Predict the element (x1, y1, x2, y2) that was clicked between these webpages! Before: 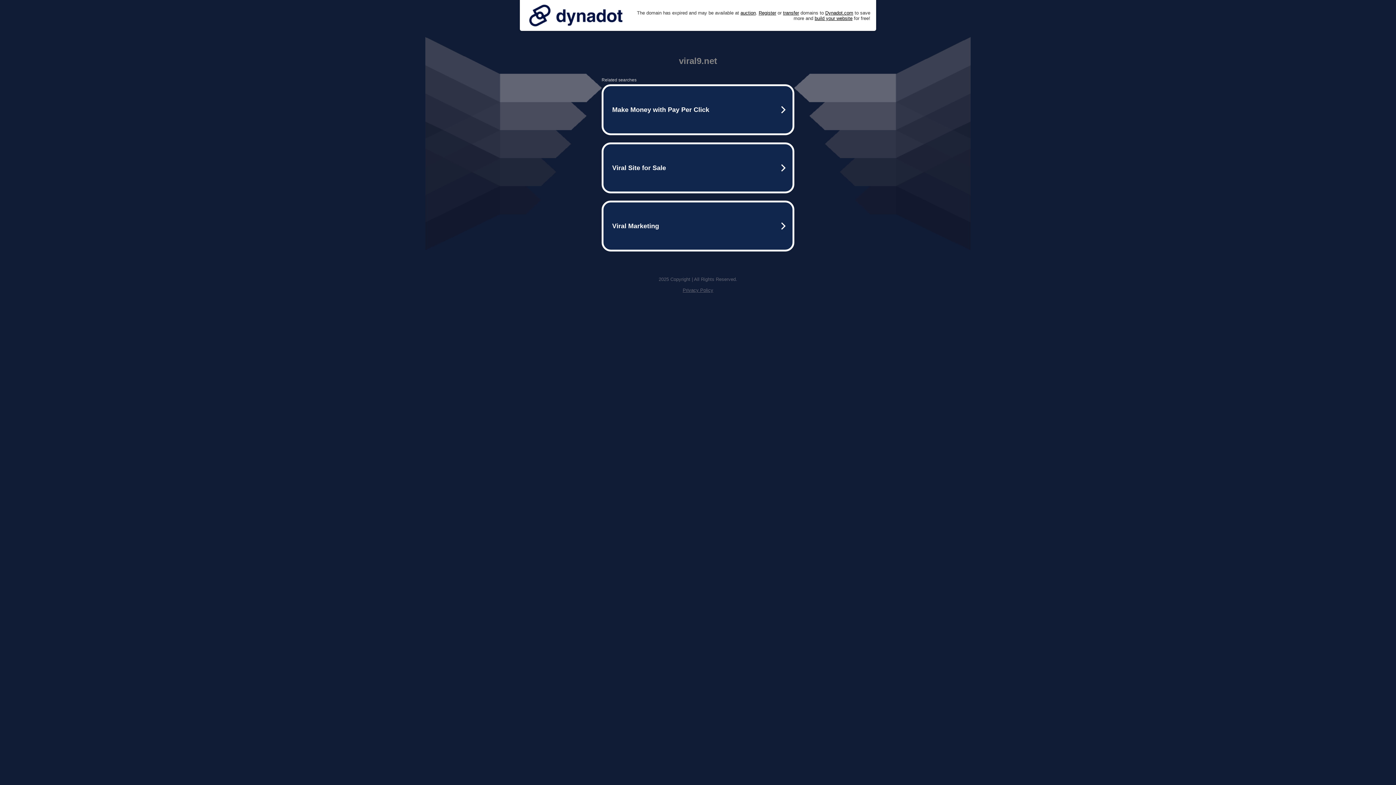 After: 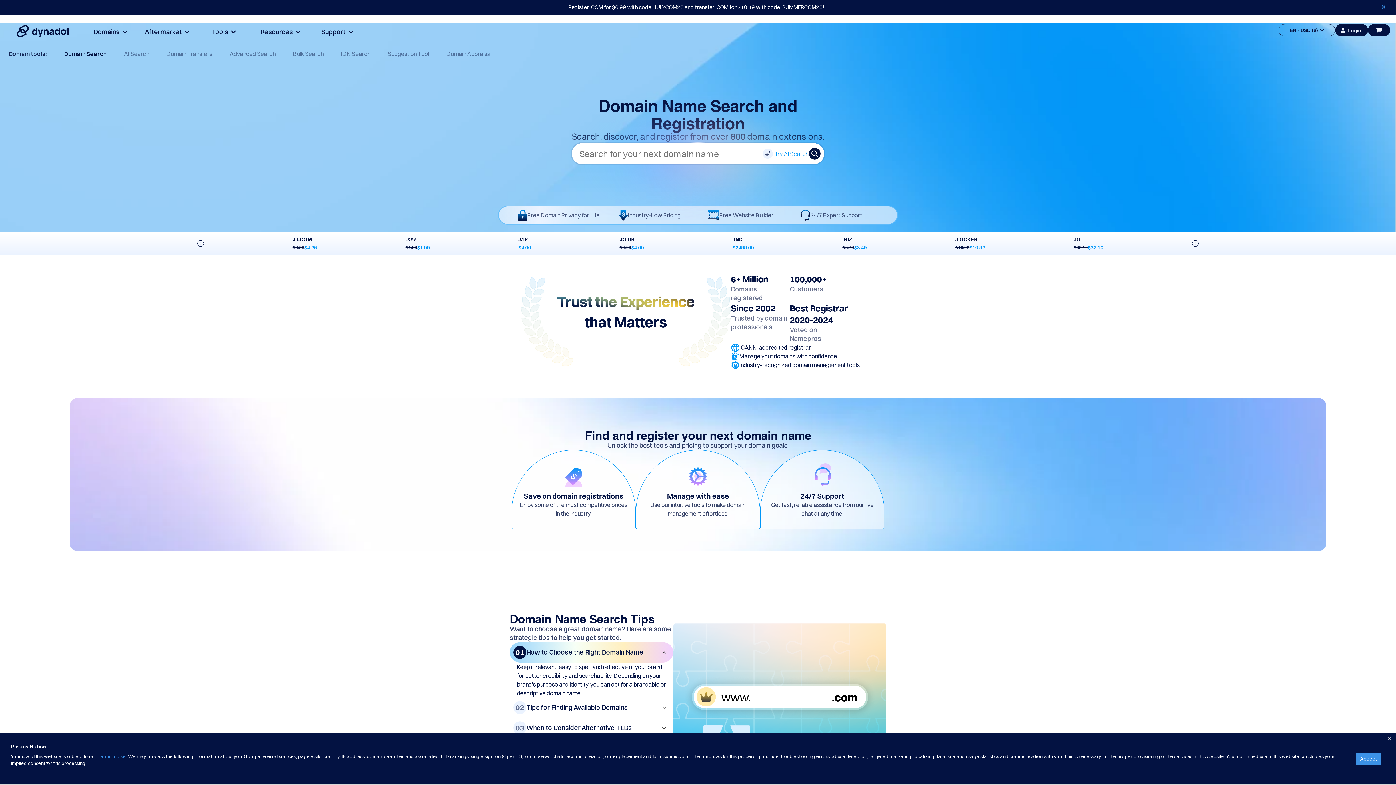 Action: label: Register bbox: (758, 10, 776, 15)